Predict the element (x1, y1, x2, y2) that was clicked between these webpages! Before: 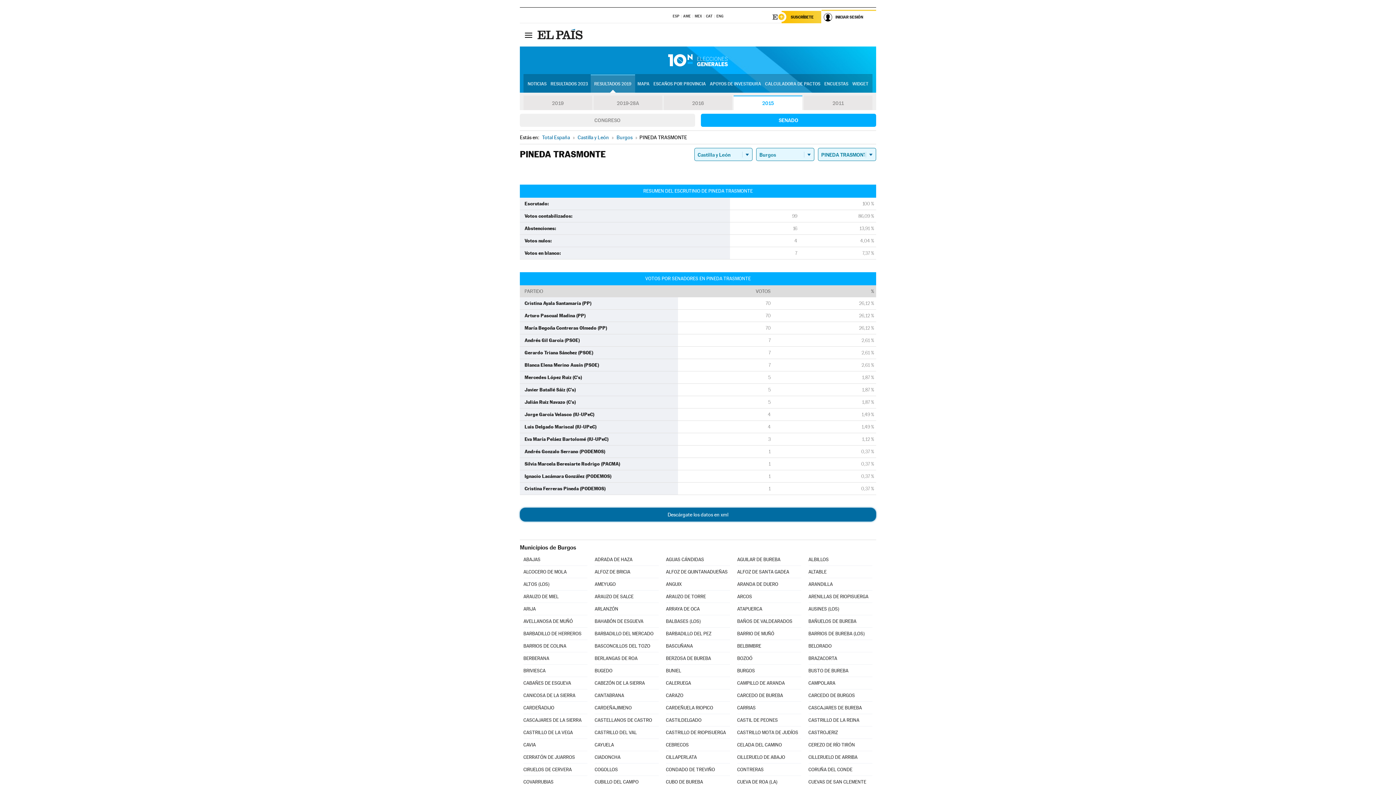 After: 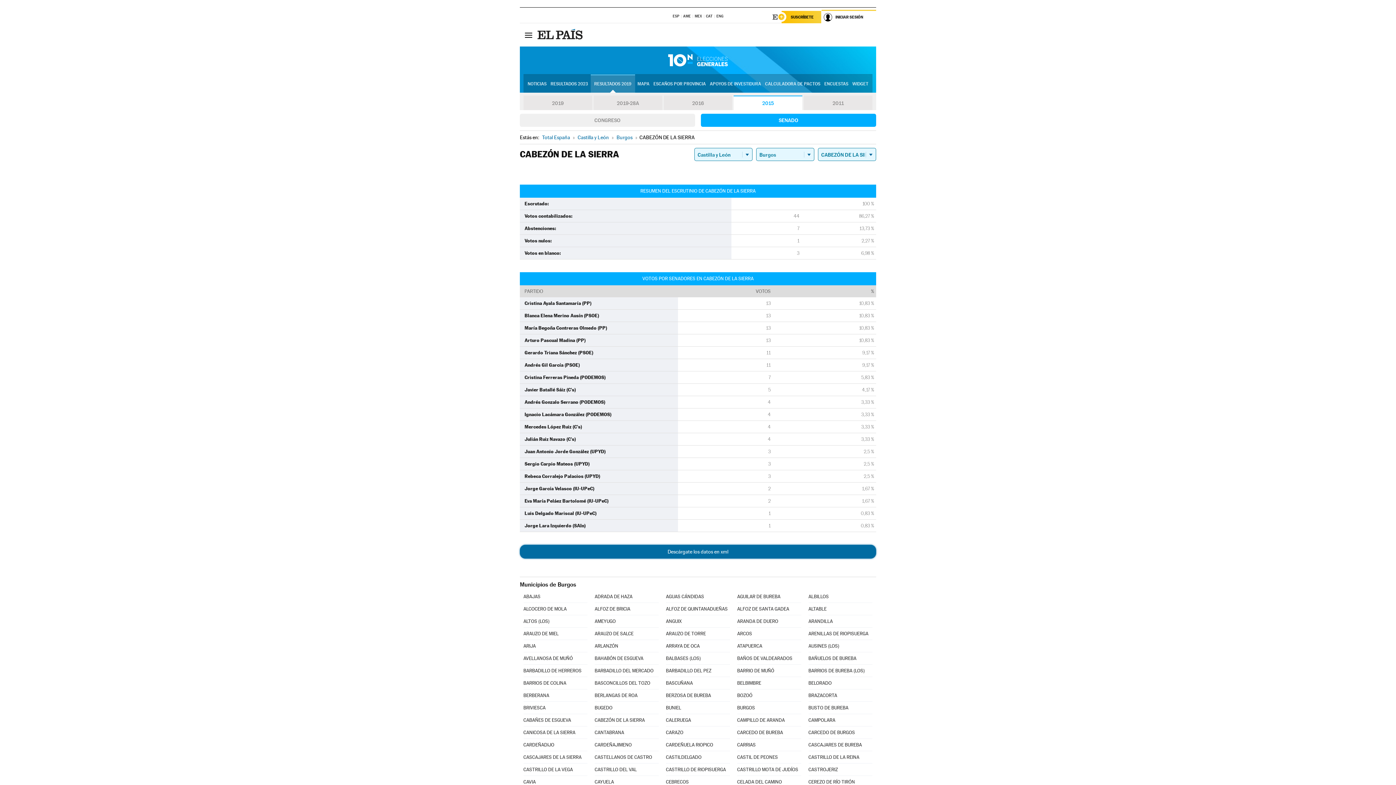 Action: bbox: (594, 677, 658, 689) label: CABEZÓN DE LA SIERRA